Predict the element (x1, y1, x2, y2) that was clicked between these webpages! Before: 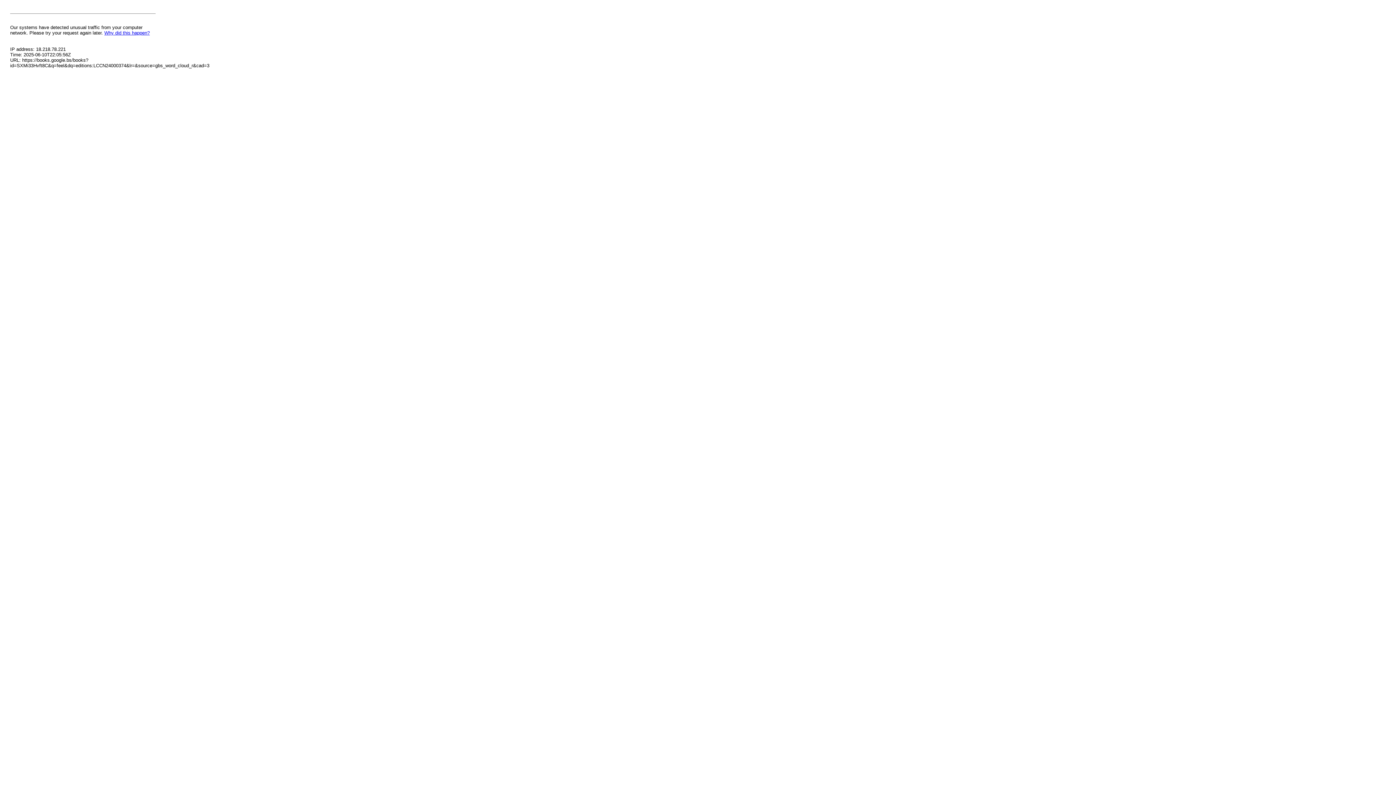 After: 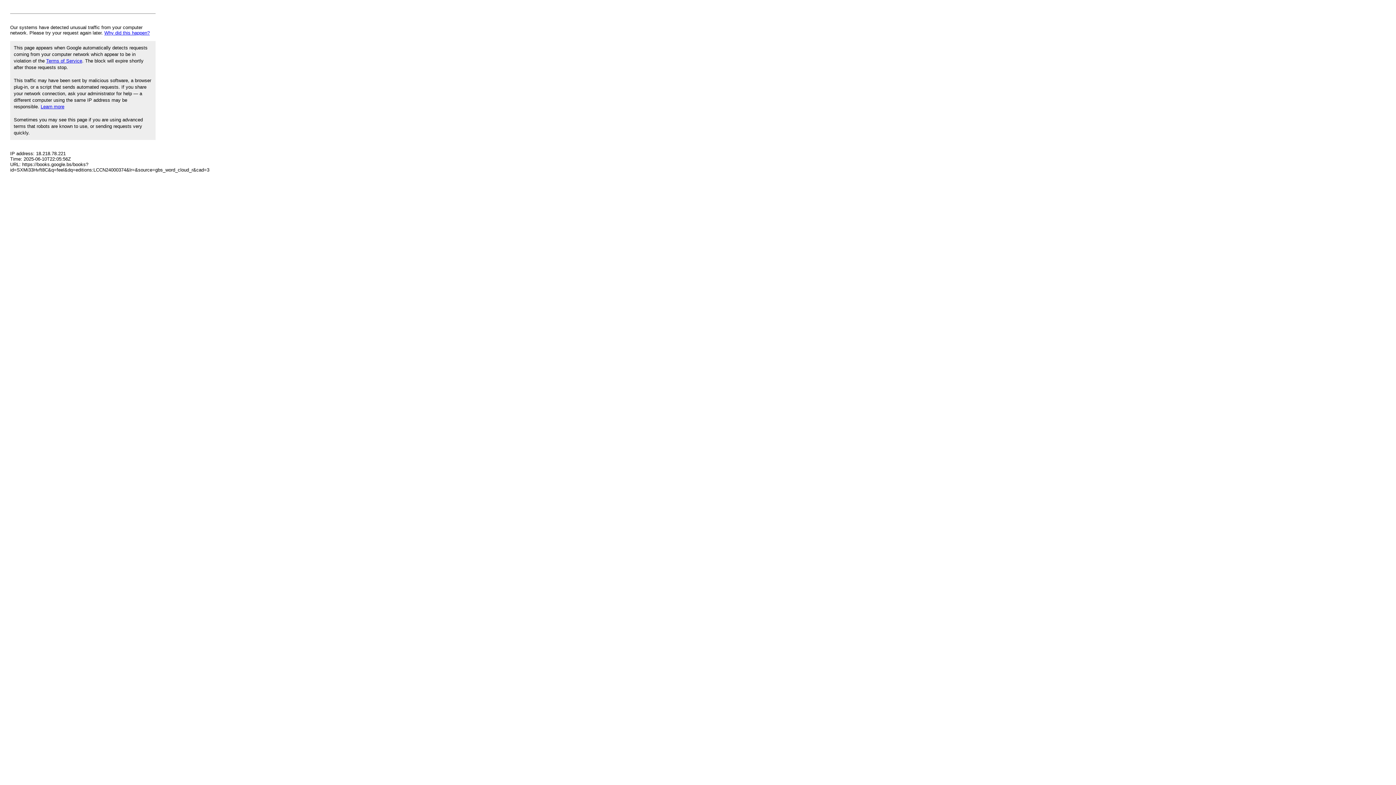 Action: bbox: (104, 30, 149, 35) label: Why did this happen?